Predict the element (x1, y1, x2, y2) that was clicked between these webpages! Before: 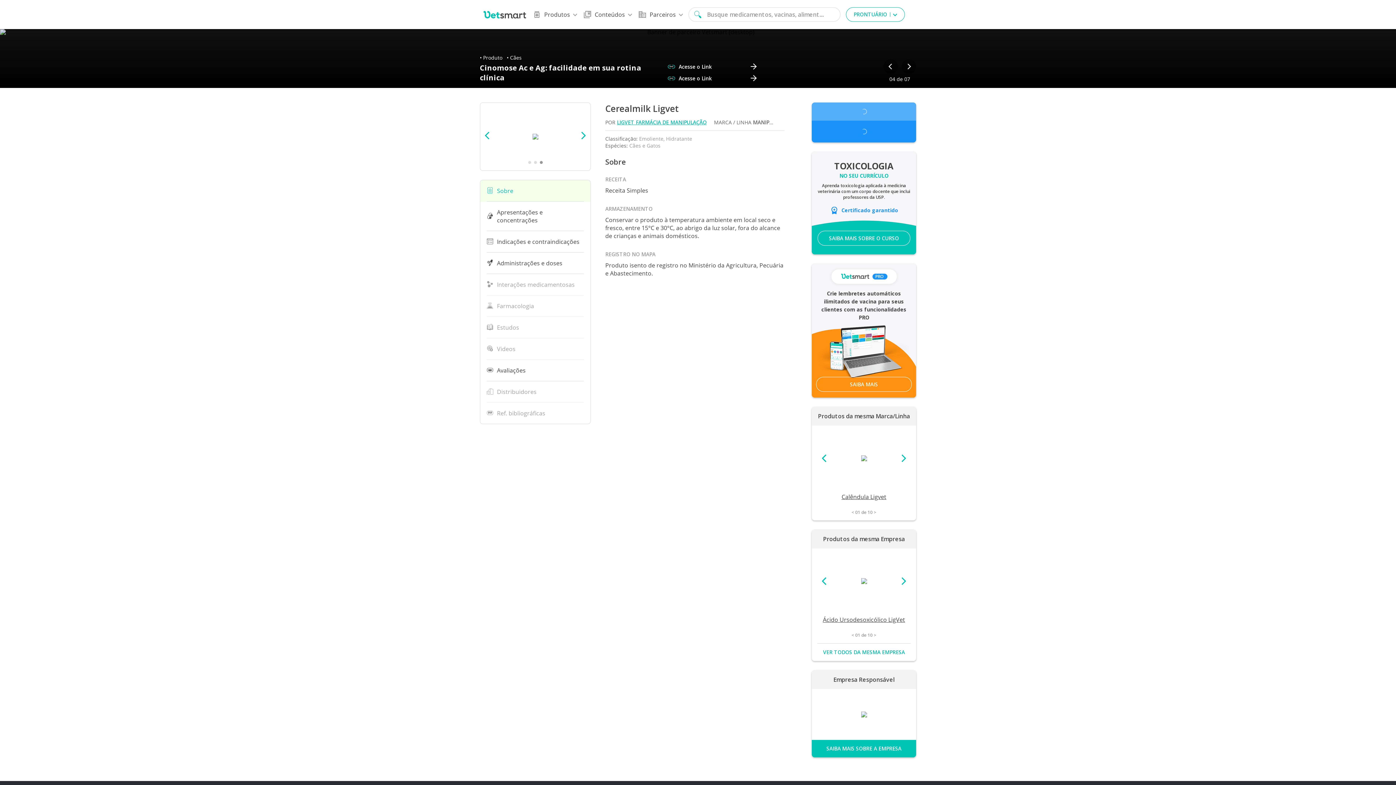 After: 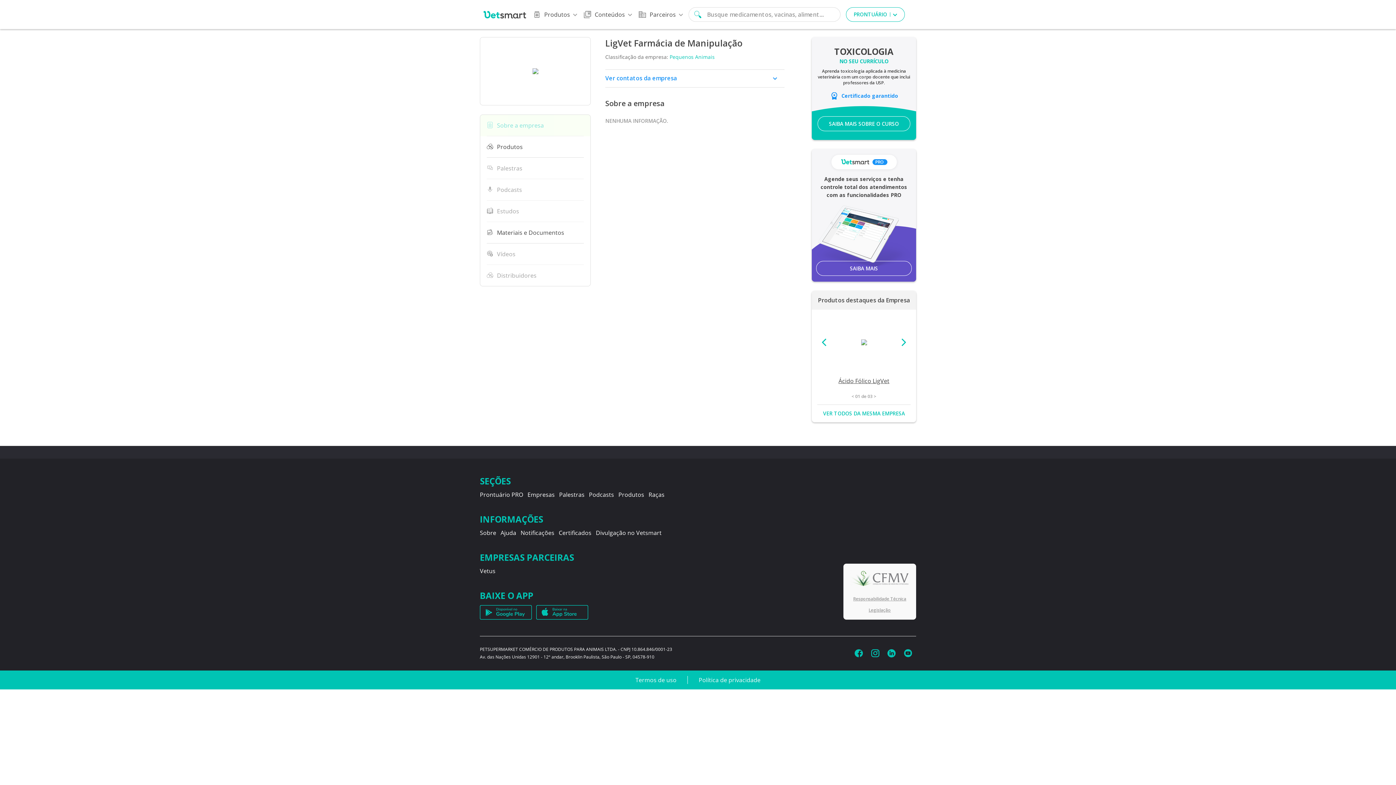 Action: bbox: (617, 118, 706, 125) label: LIGVET FARMÁCIA DE MANIPULAÇÃO